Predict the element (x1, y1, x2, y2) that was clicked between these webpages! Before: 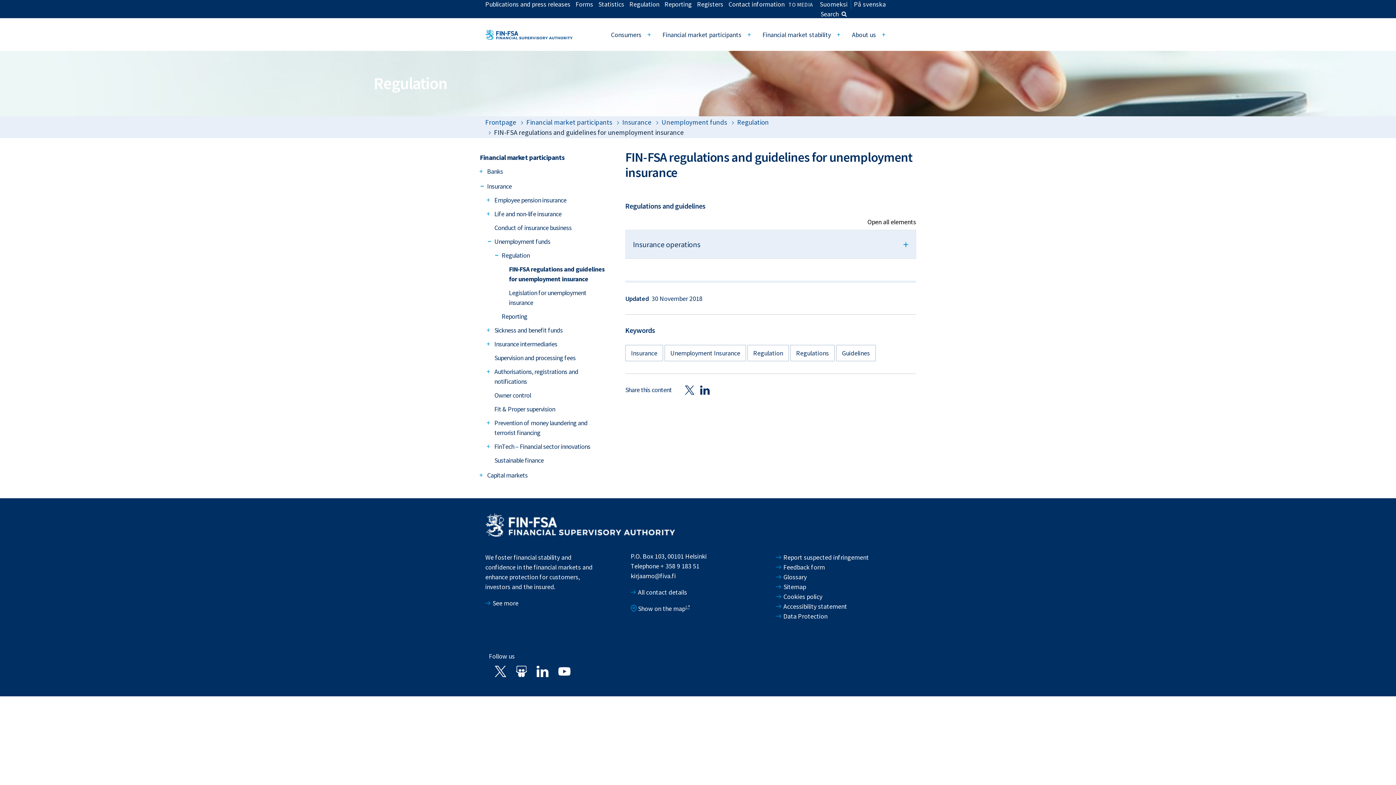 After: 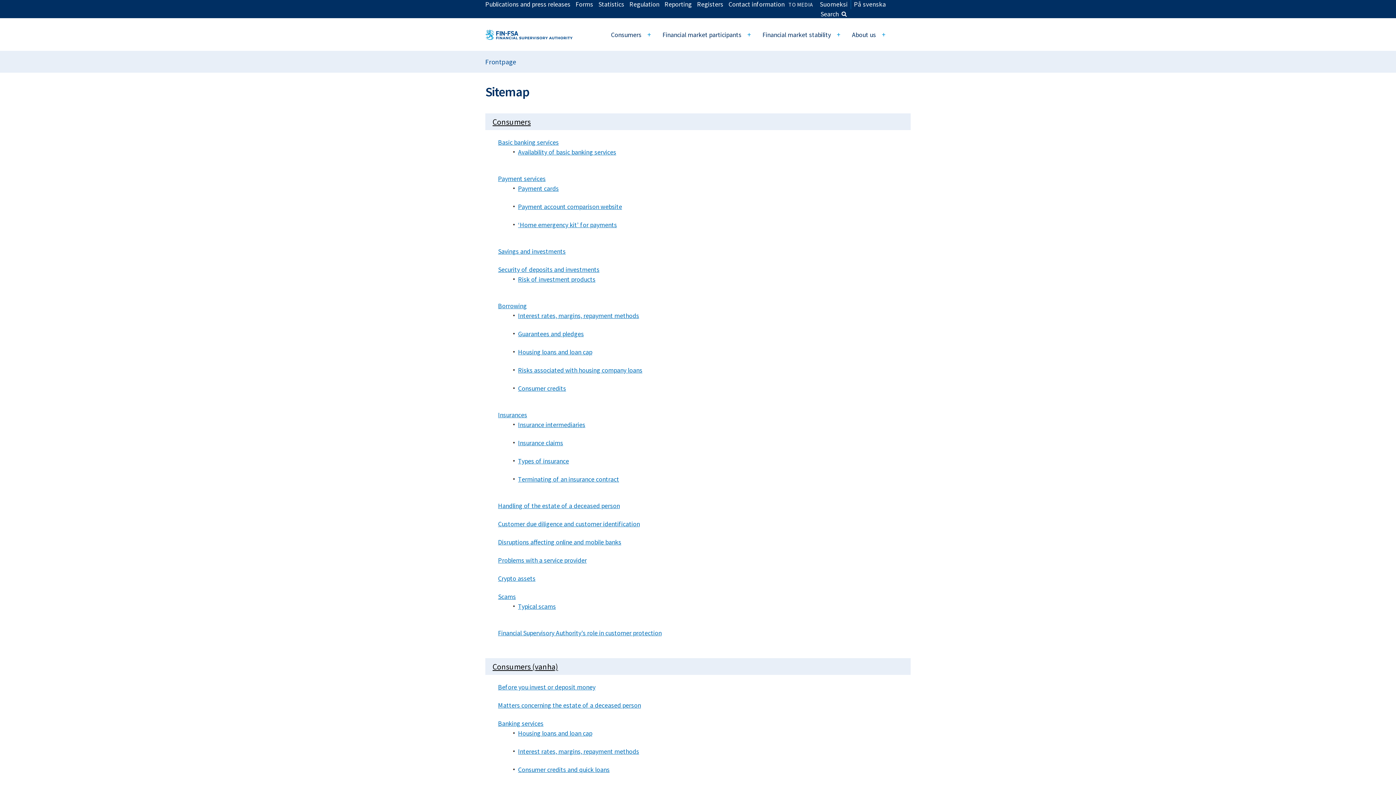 Action: label: Sitemap bbox: (776, 582, 806, 592)